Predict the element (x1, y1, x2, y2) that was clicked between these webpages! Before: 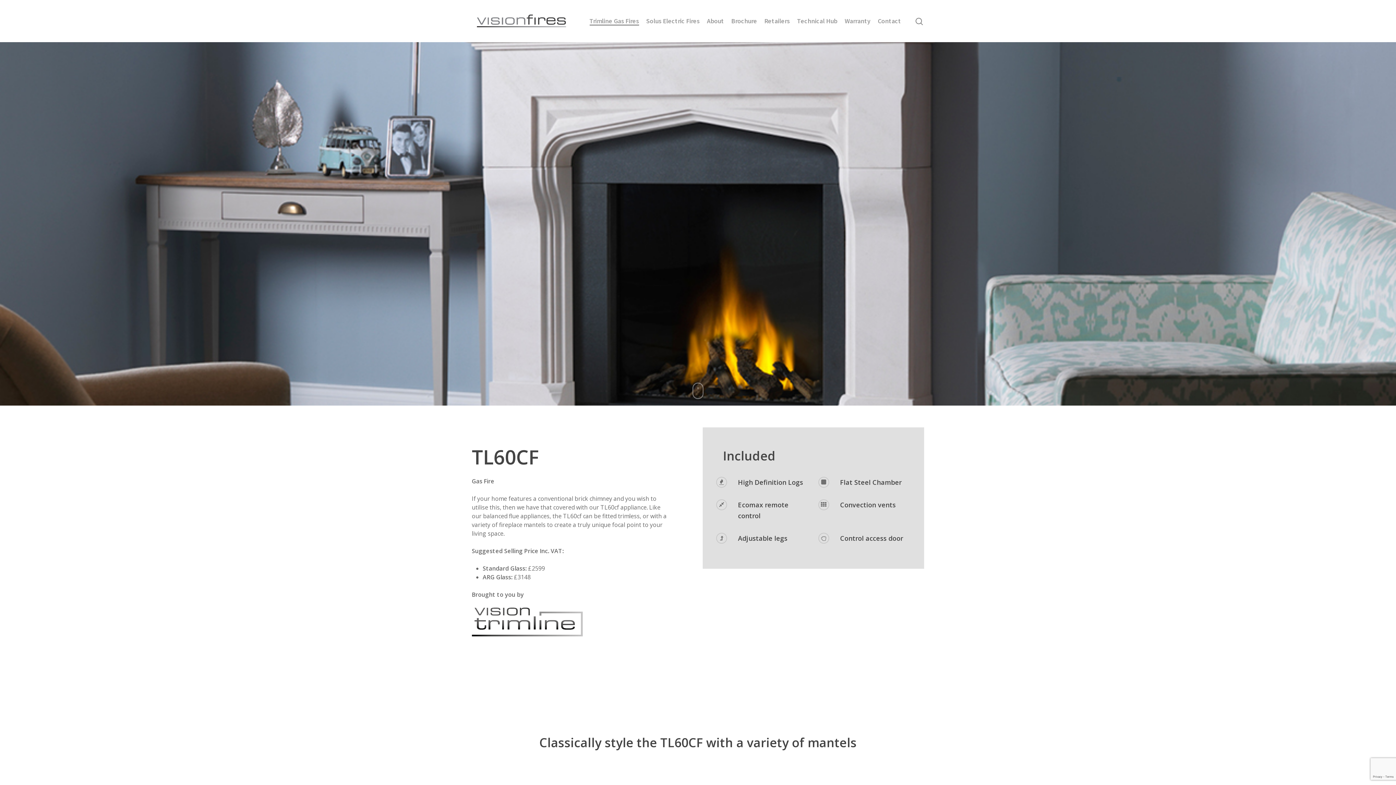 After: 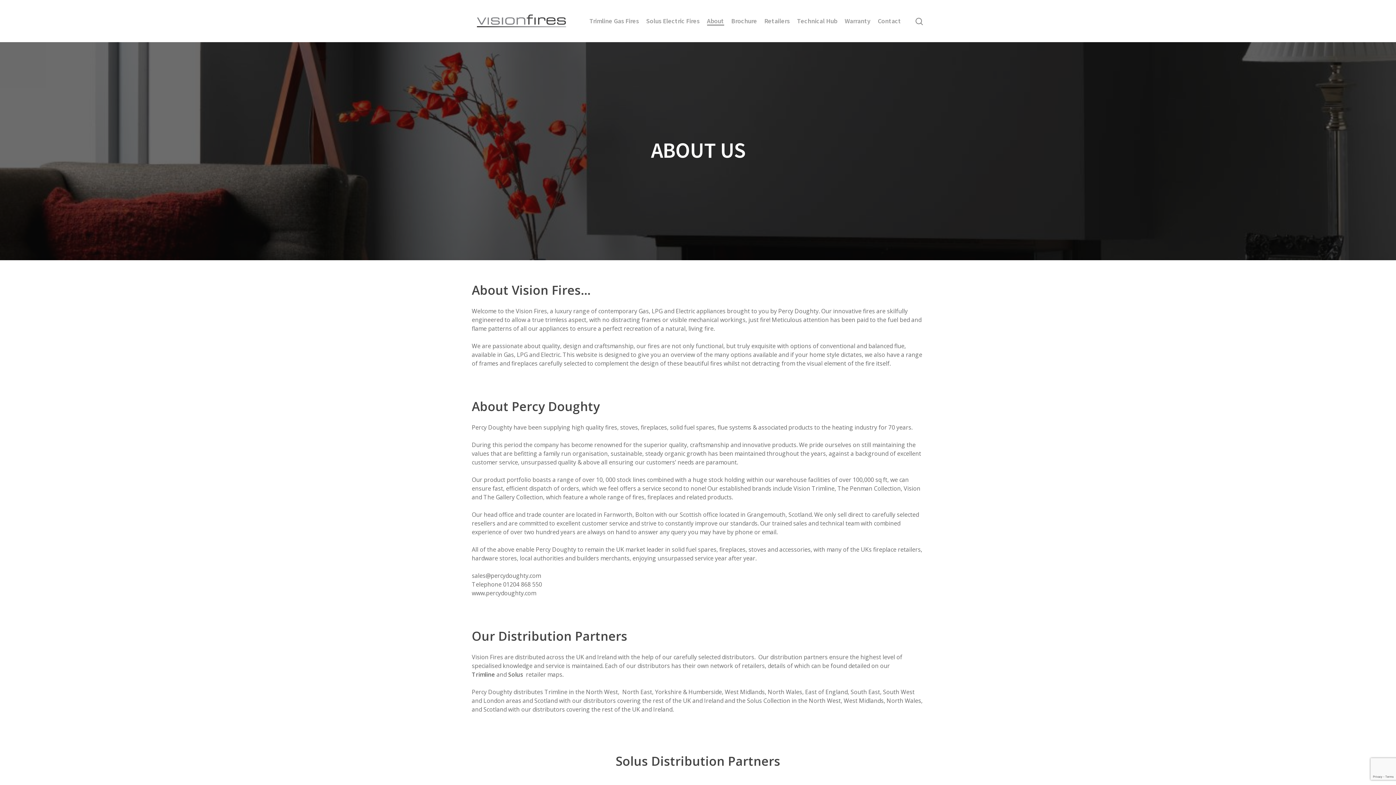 Action: bbox: (707, 17, 724, 24) label: About